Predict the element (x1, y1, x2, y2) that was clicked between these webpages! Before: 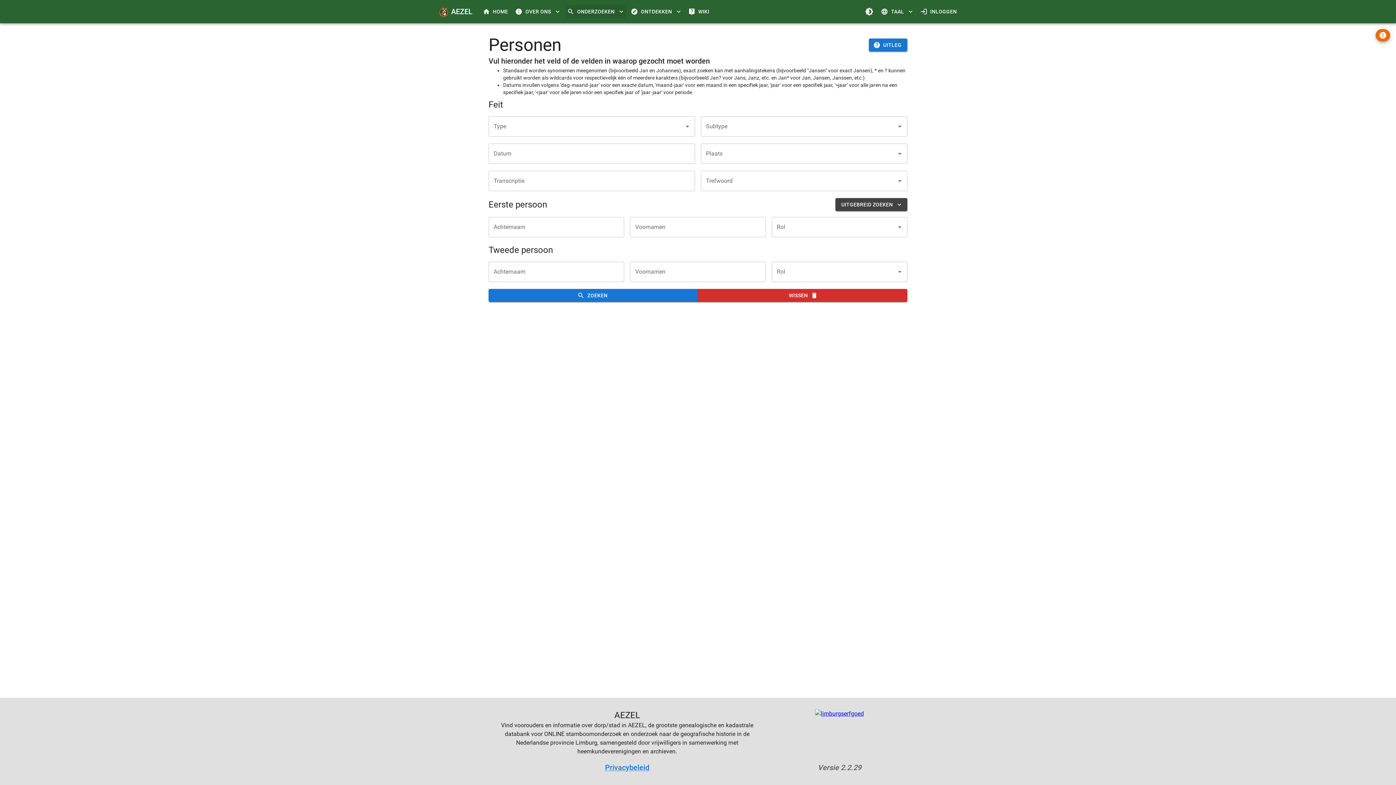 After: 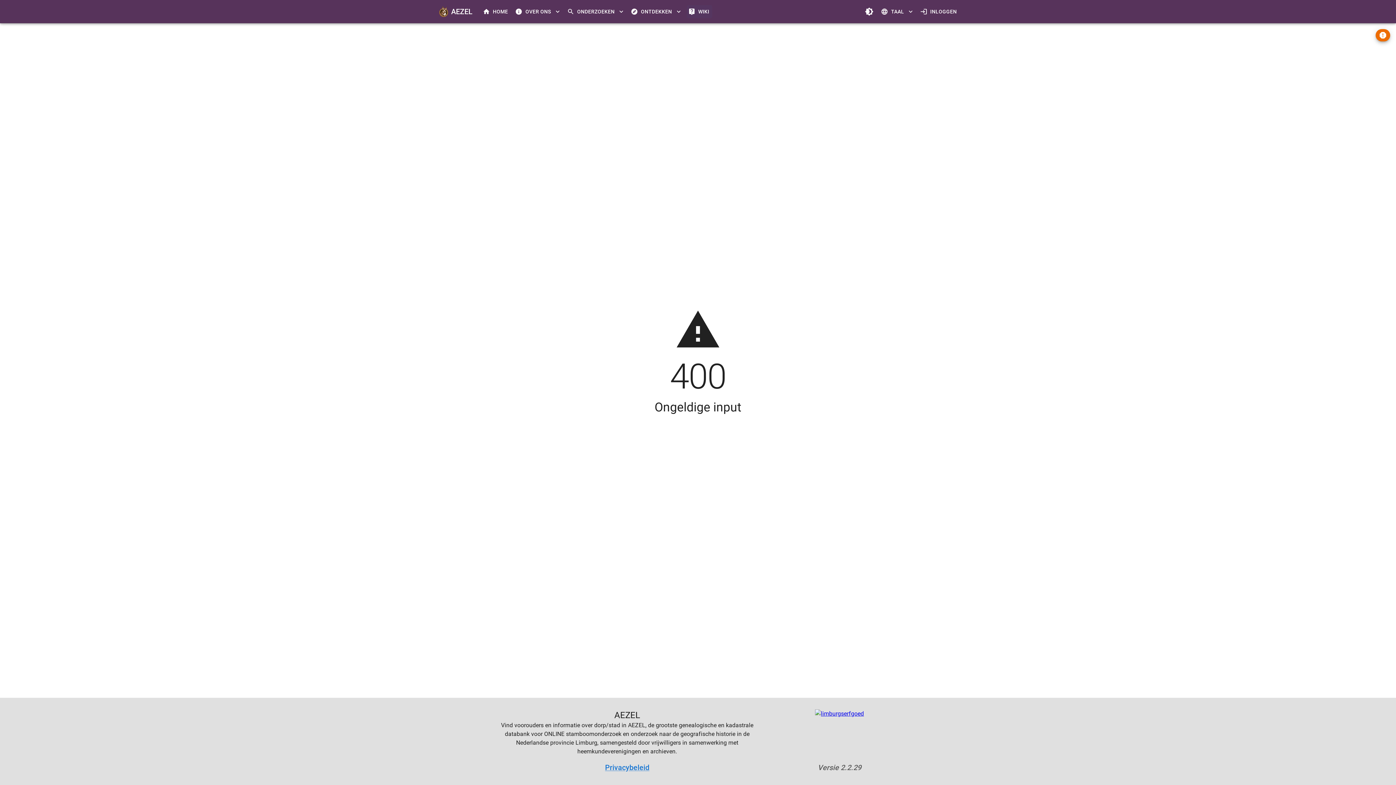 Action: label: WIKI bbox: (686, 5, 712, 18)